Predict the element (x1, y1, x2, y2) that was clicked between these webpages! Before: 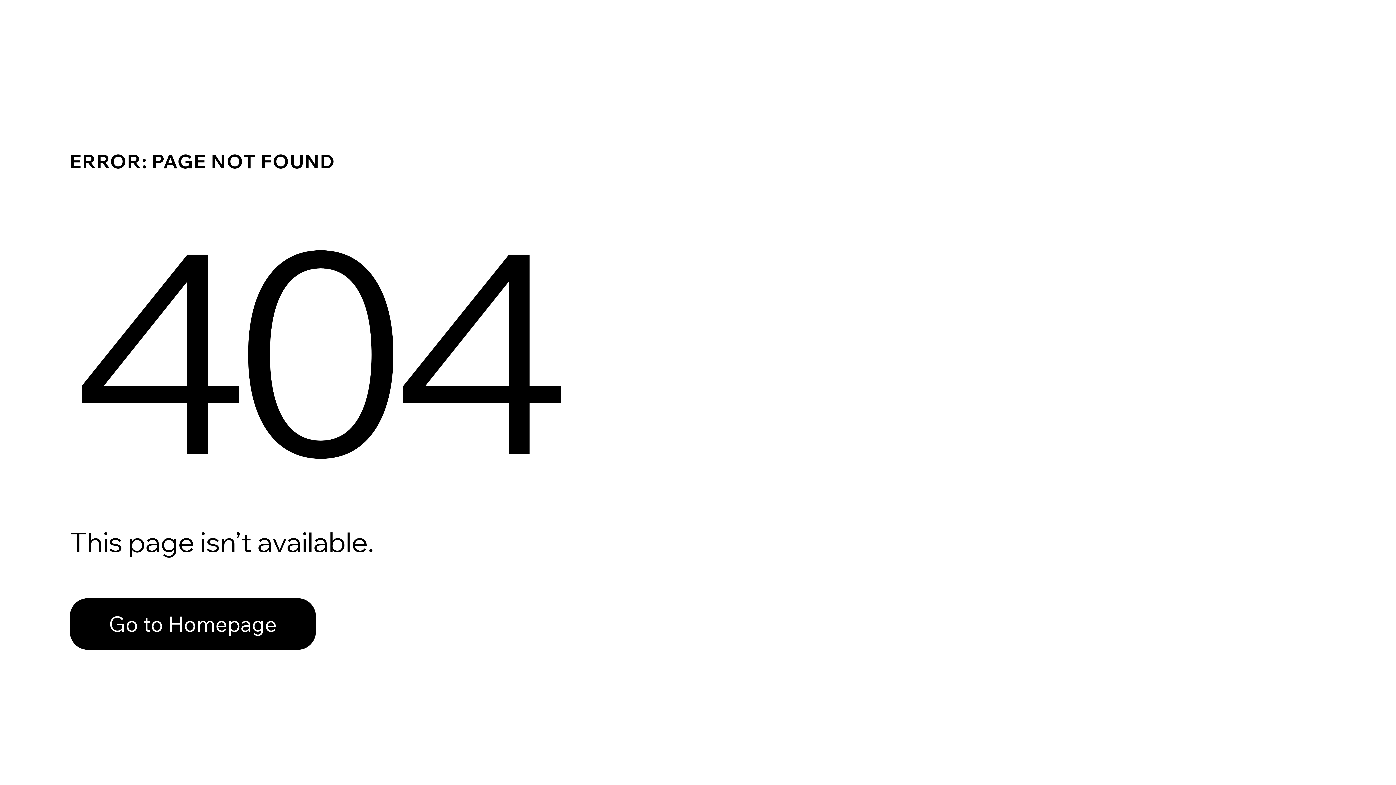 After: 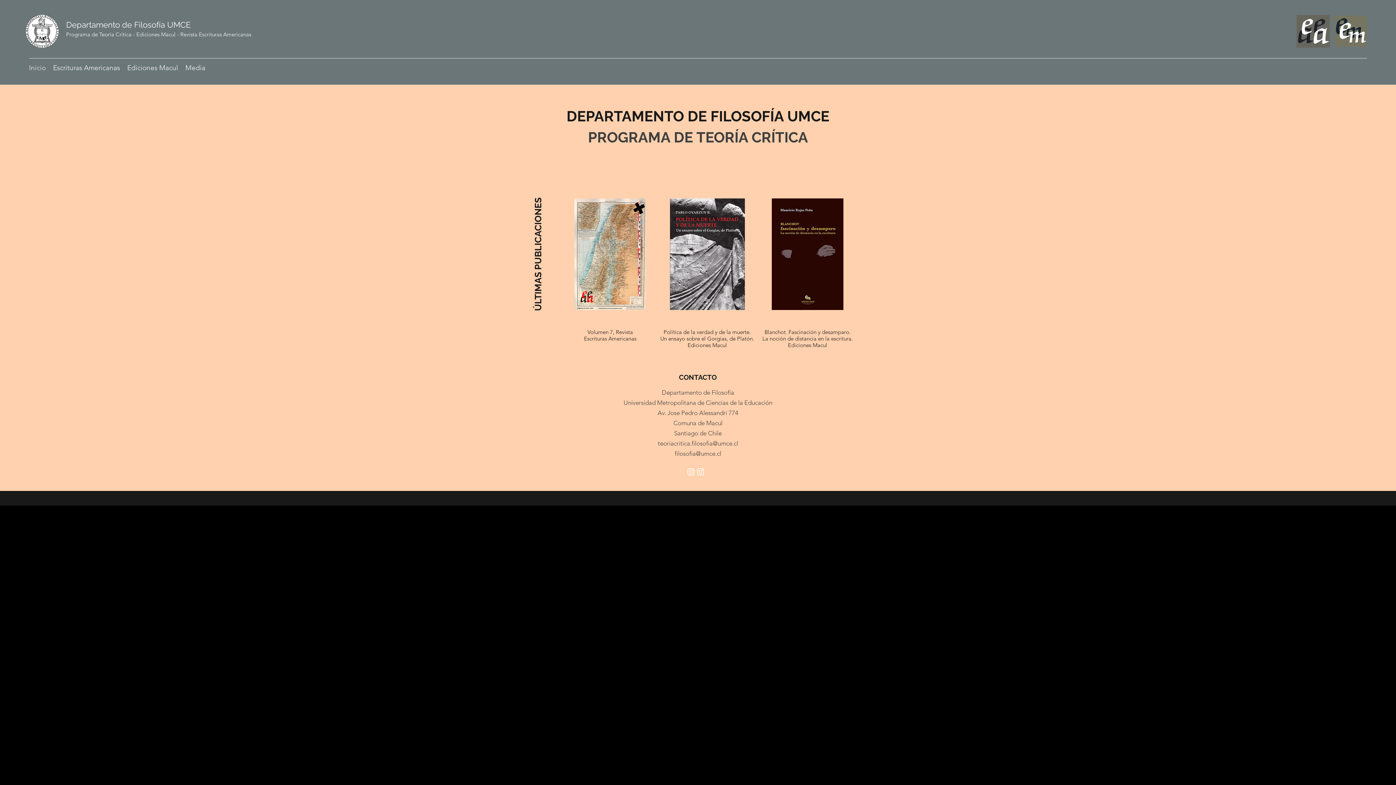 Action: label: Go to Homepage bbox: (69, 598, 316, 650)